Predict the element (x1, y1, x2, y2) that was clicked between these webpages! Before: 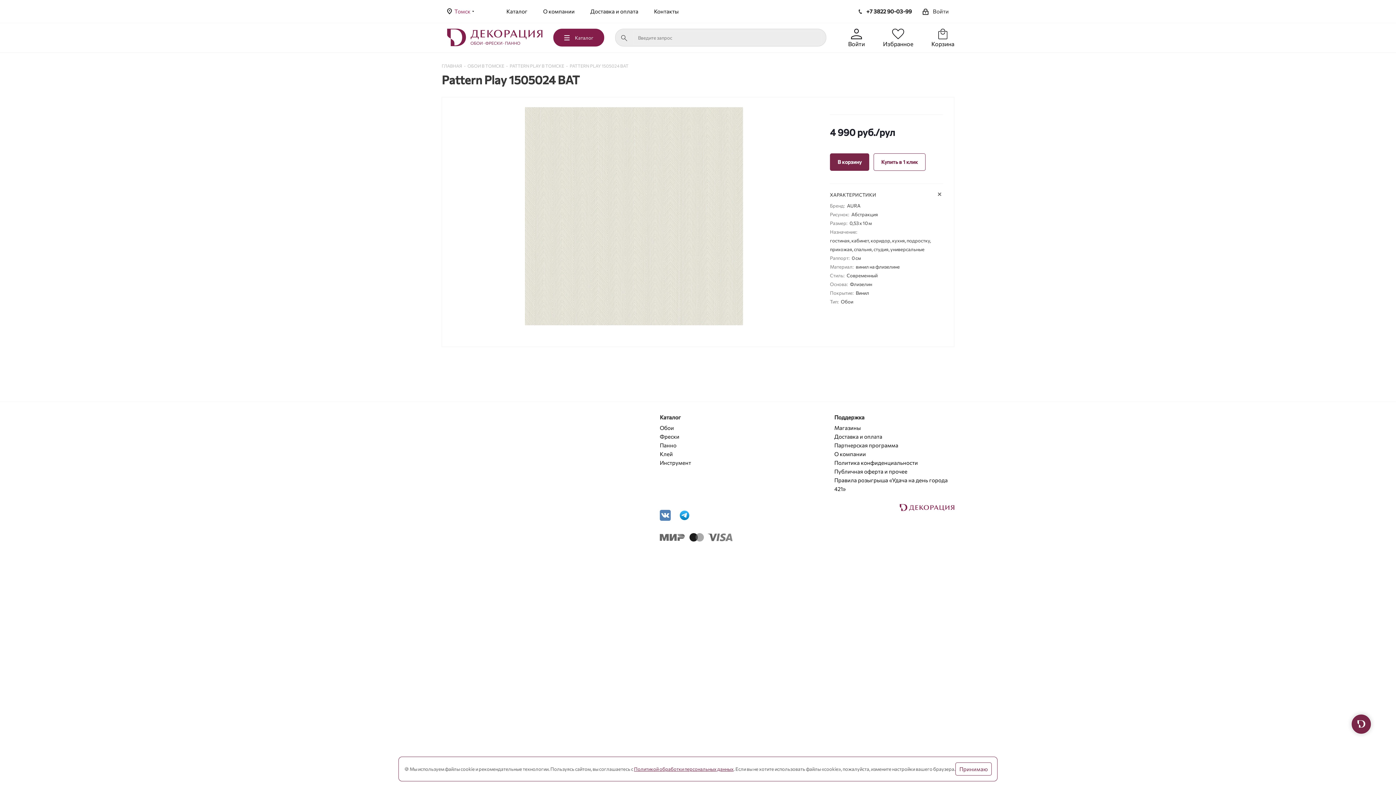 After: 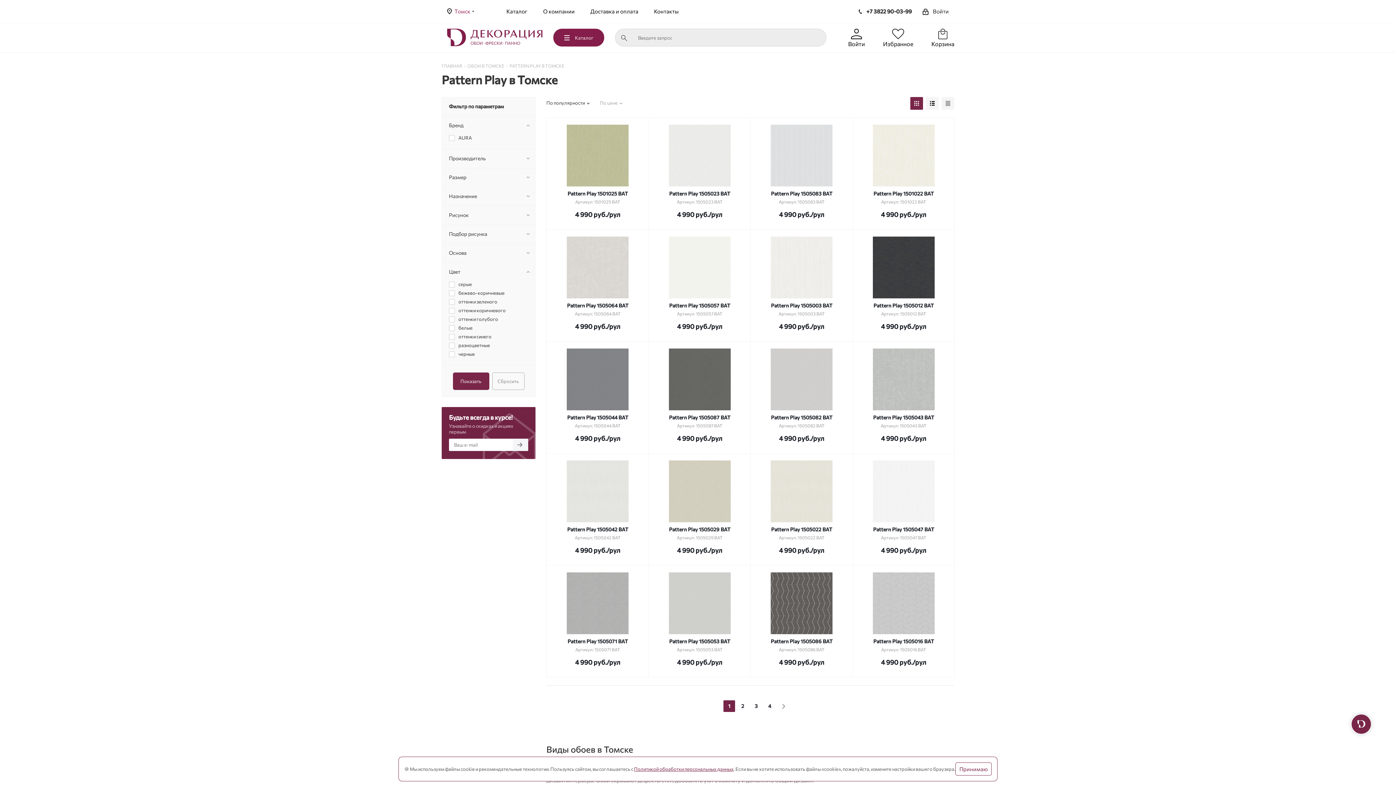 Action: label: PATTERN PLAY В ТОМСКЕ bbox: (509, 62, 564, 68)